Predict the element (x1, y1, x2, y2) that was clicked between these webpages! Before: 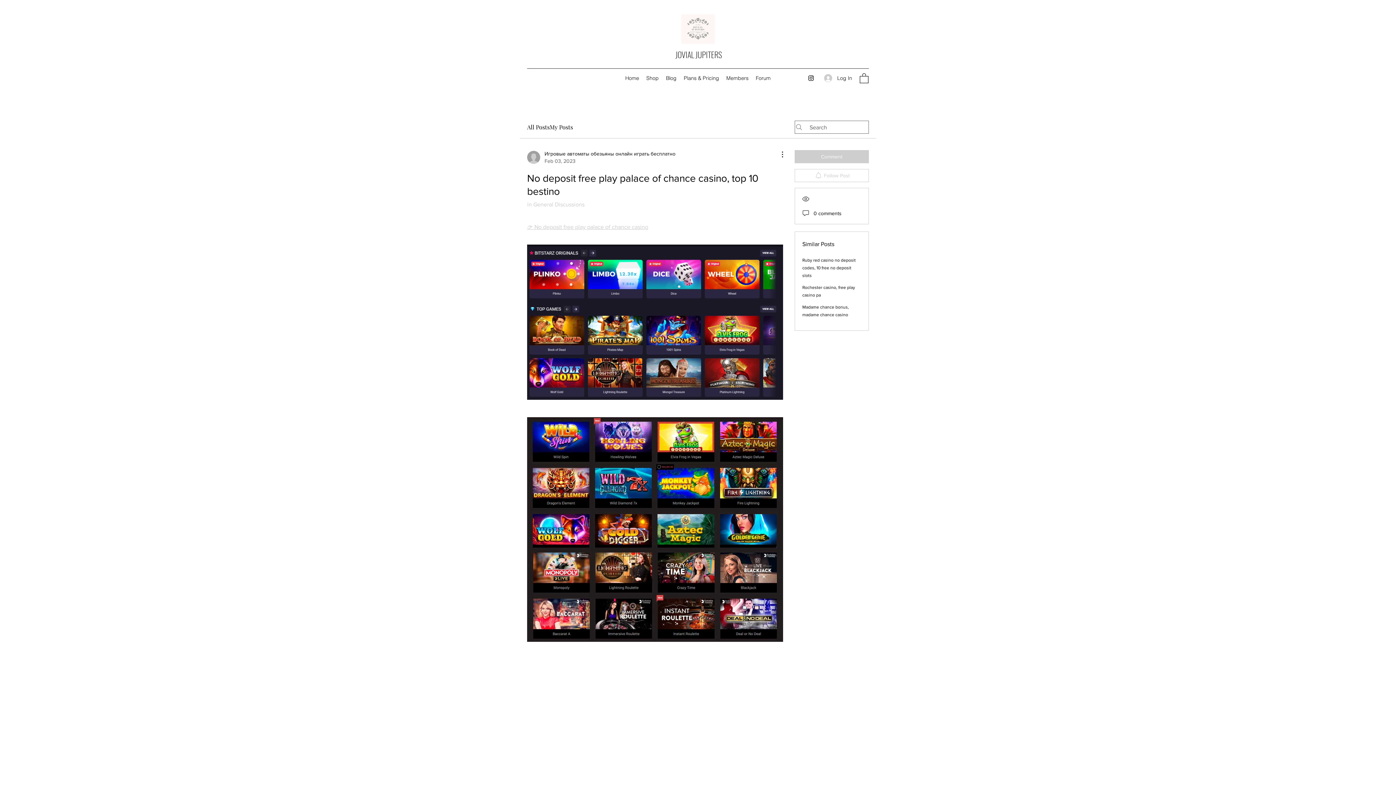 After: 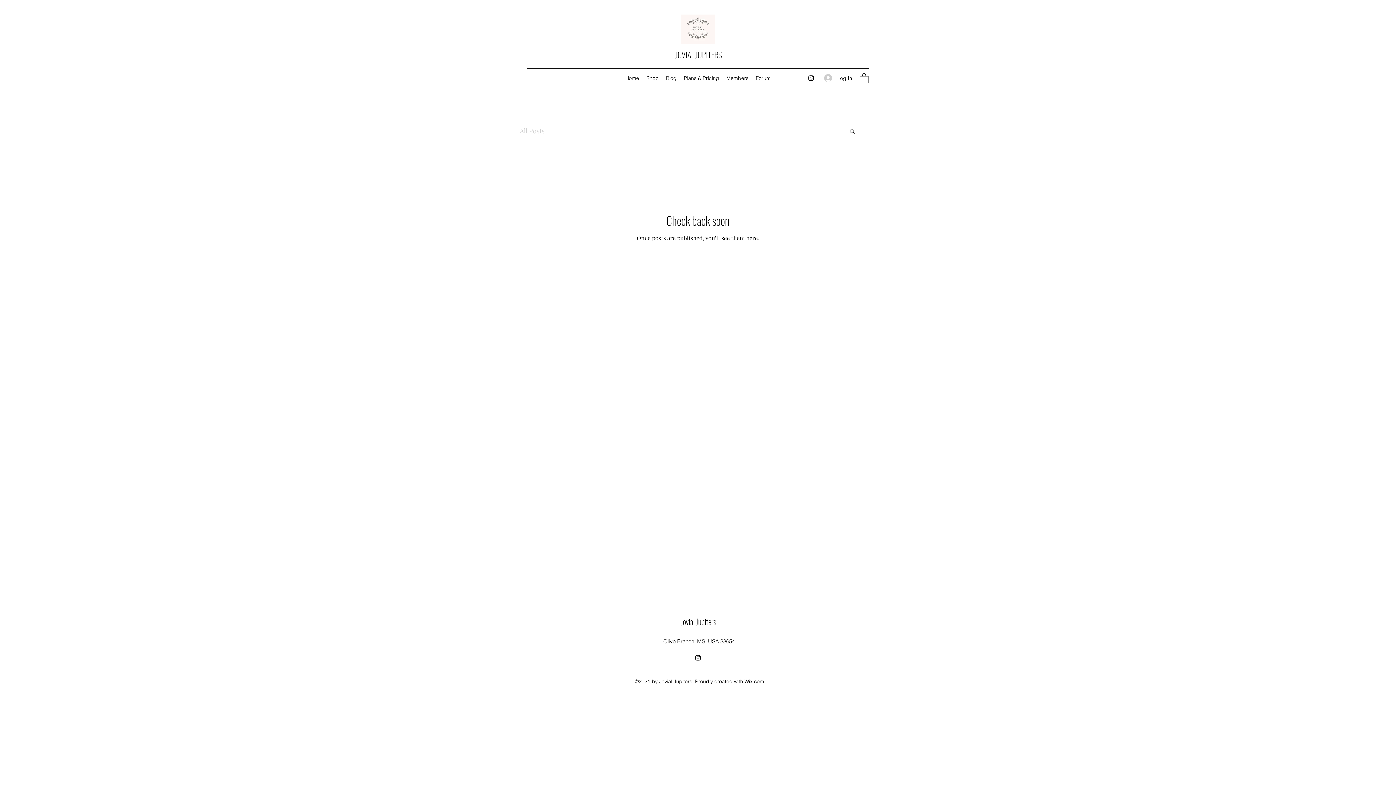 Action: label: Blog bbox: (662, 72, 680, 83)